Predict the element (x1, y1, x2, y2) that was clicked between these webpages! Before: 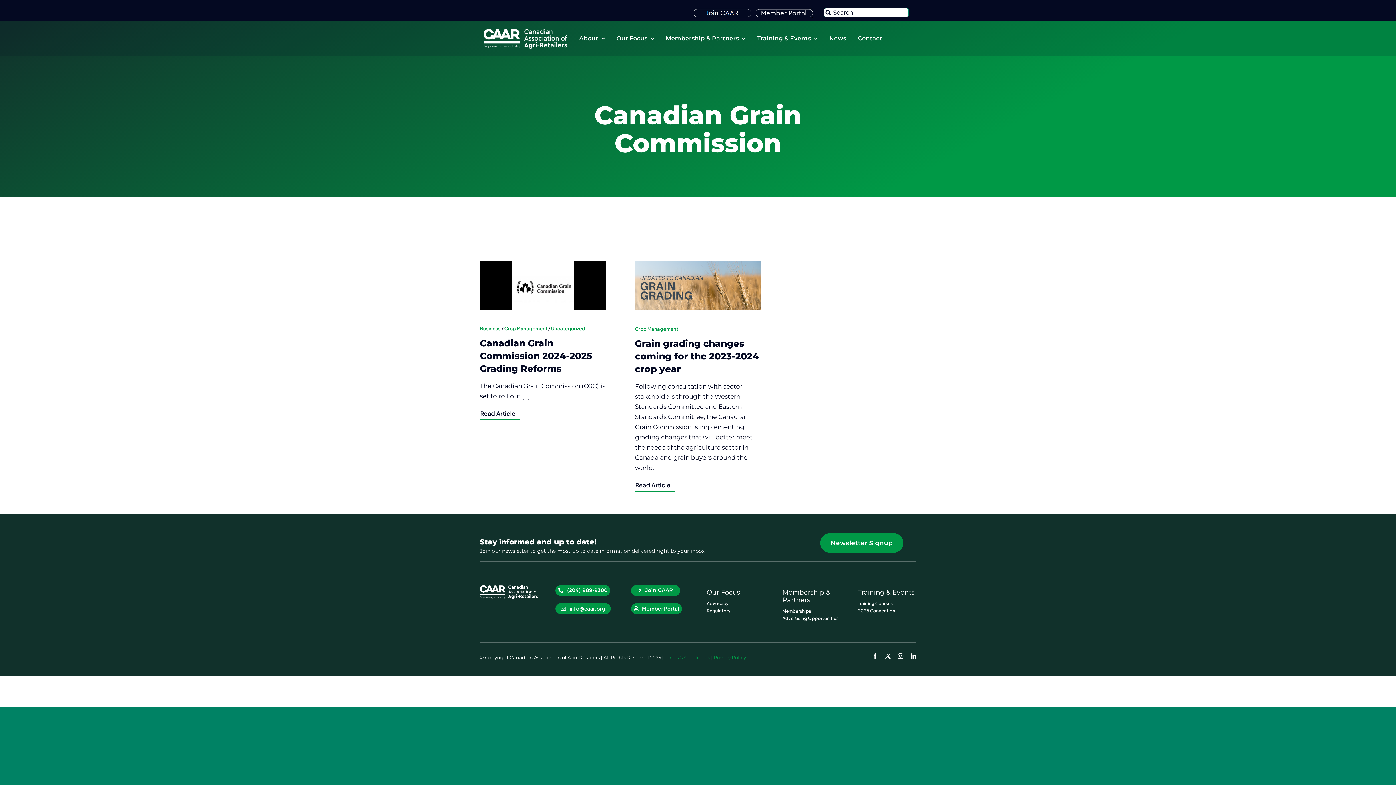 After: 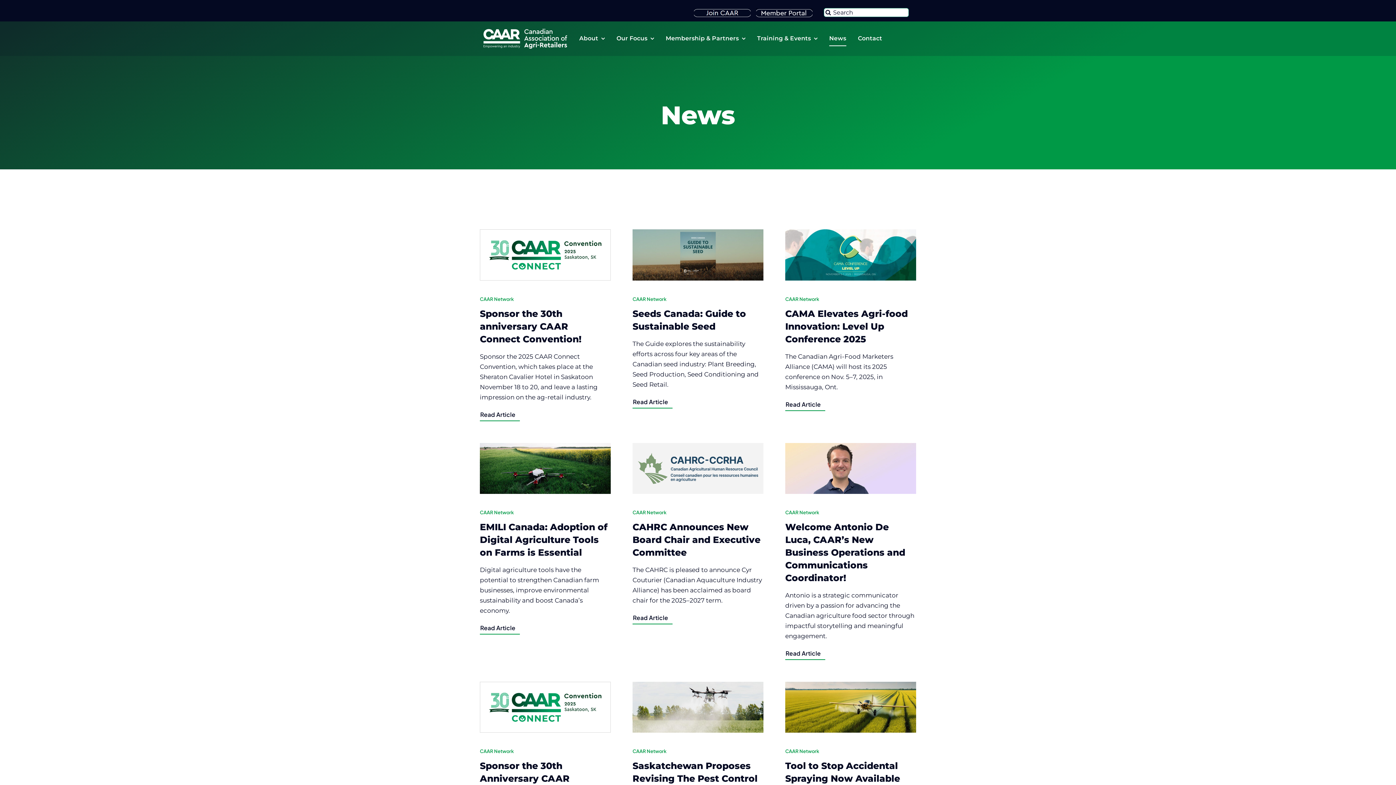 Action: label: News bbox: (829, 31, 846, 46)